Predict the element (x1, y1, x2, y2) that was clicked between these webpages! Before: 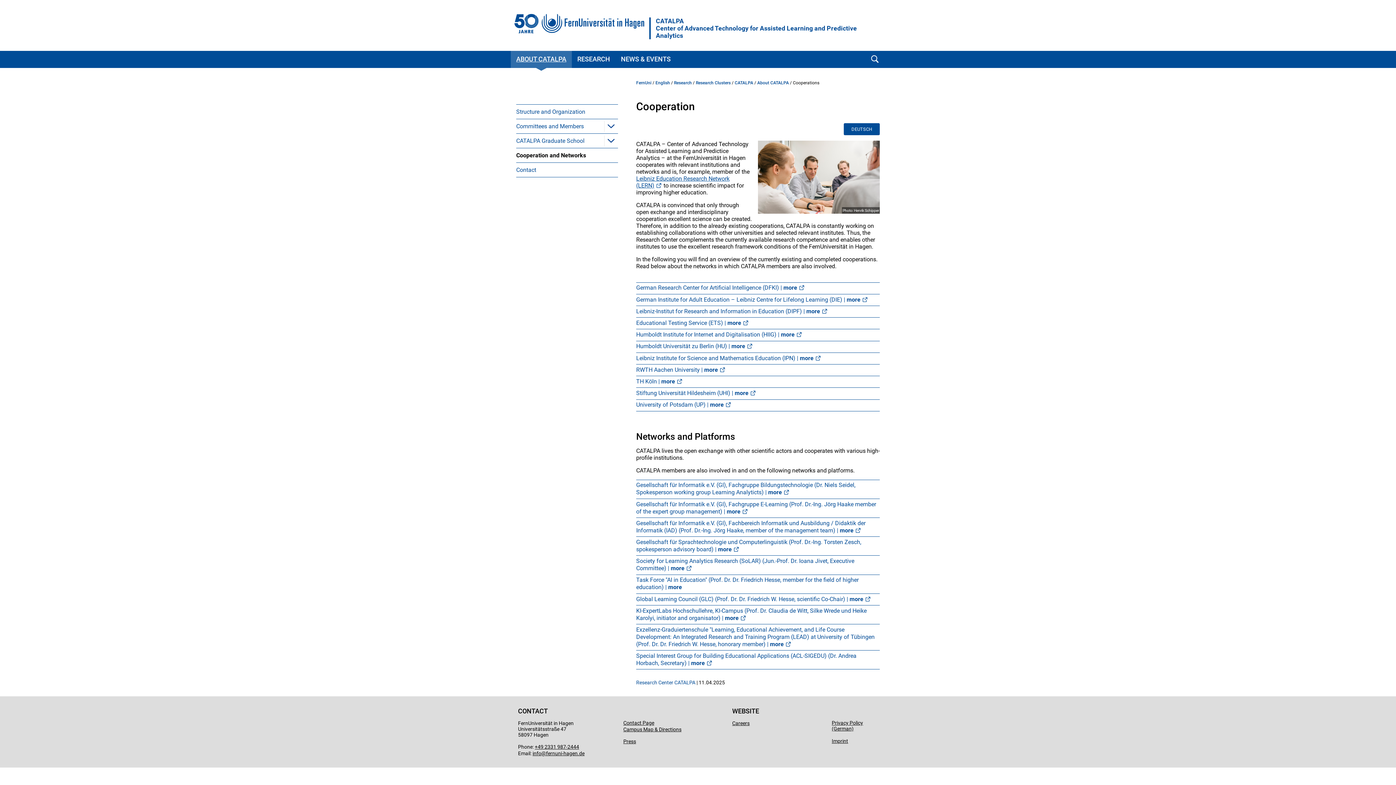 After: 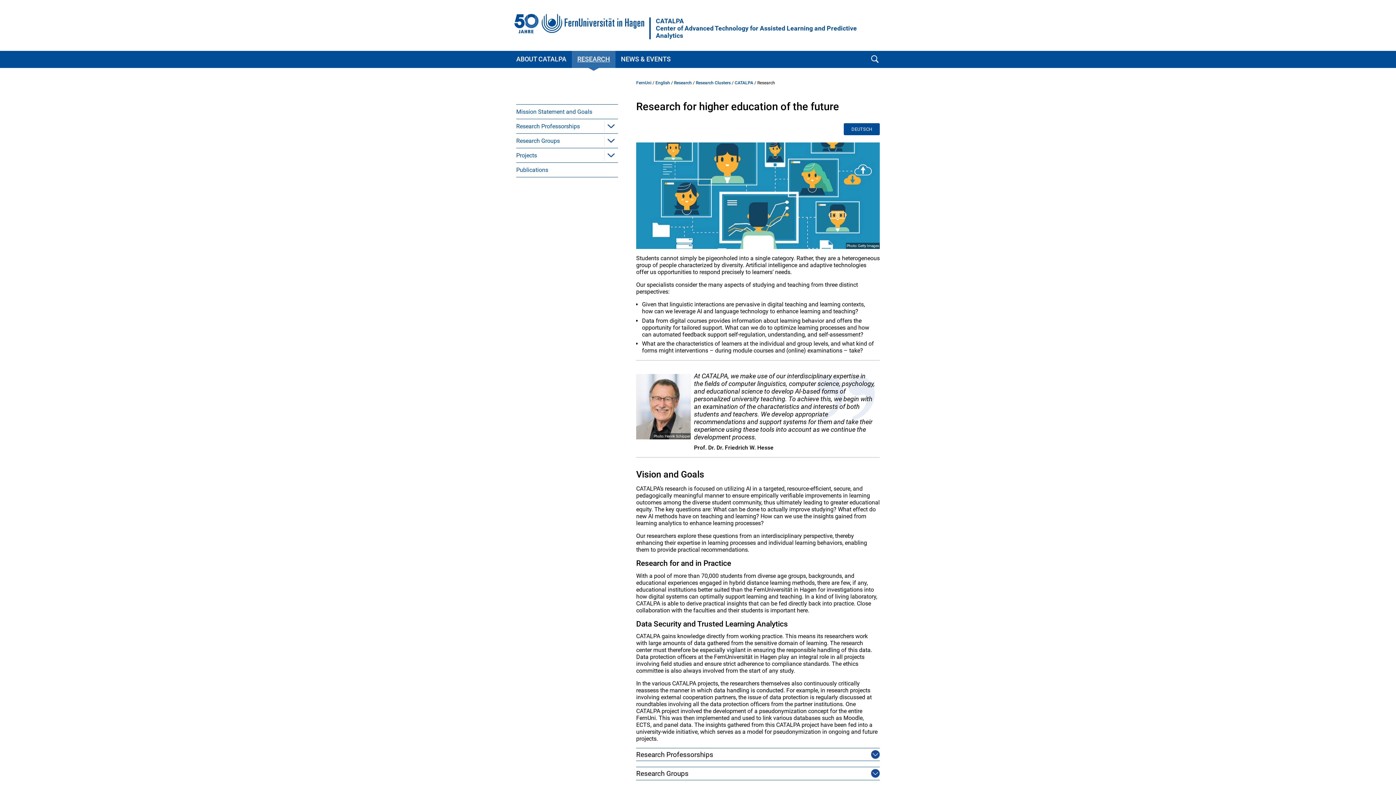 Action: label: RESEARCH bbox: (572, 50, 615, 67)